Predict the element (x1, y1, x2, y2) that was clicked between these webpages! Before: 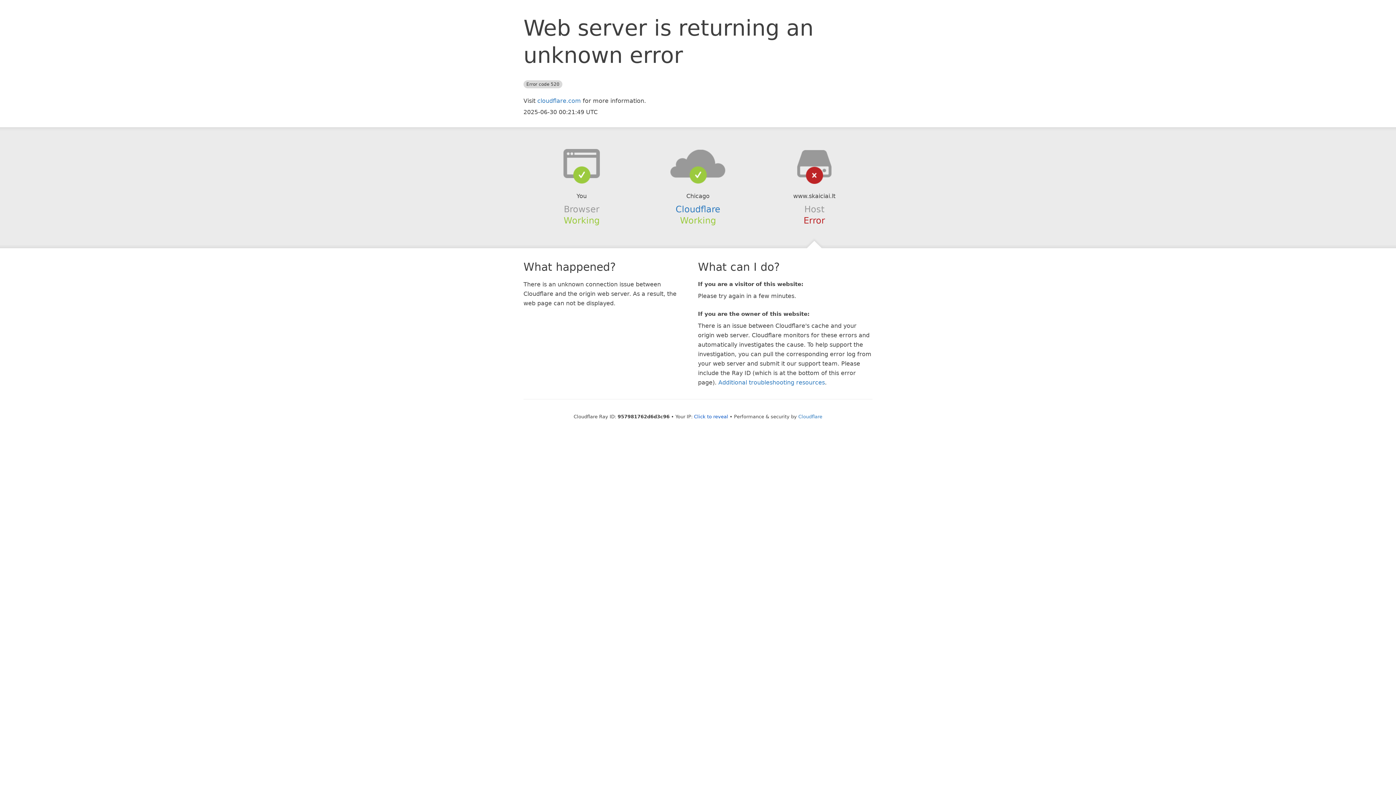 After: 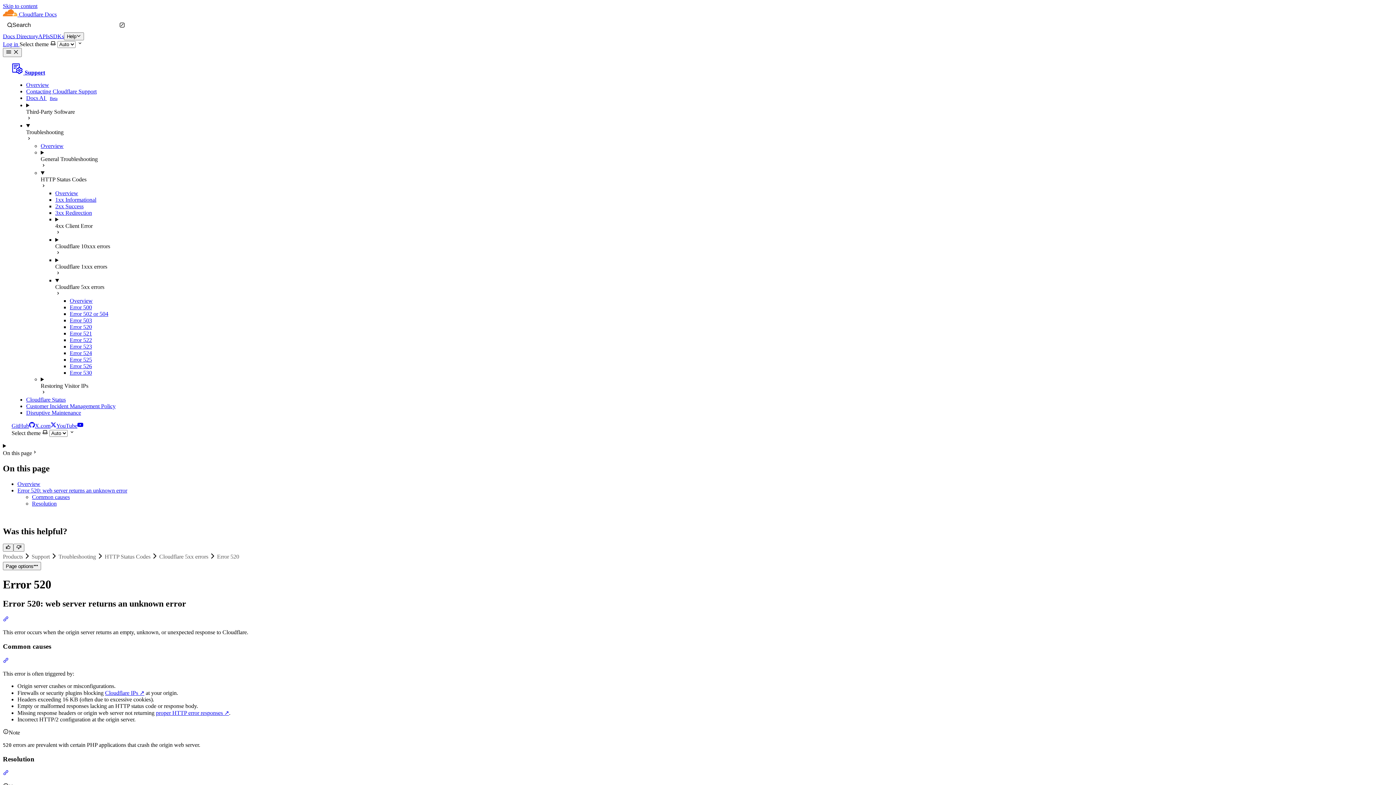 Action: bbox: (718, 379, 825, 386) label: Additional troubleshooting resources